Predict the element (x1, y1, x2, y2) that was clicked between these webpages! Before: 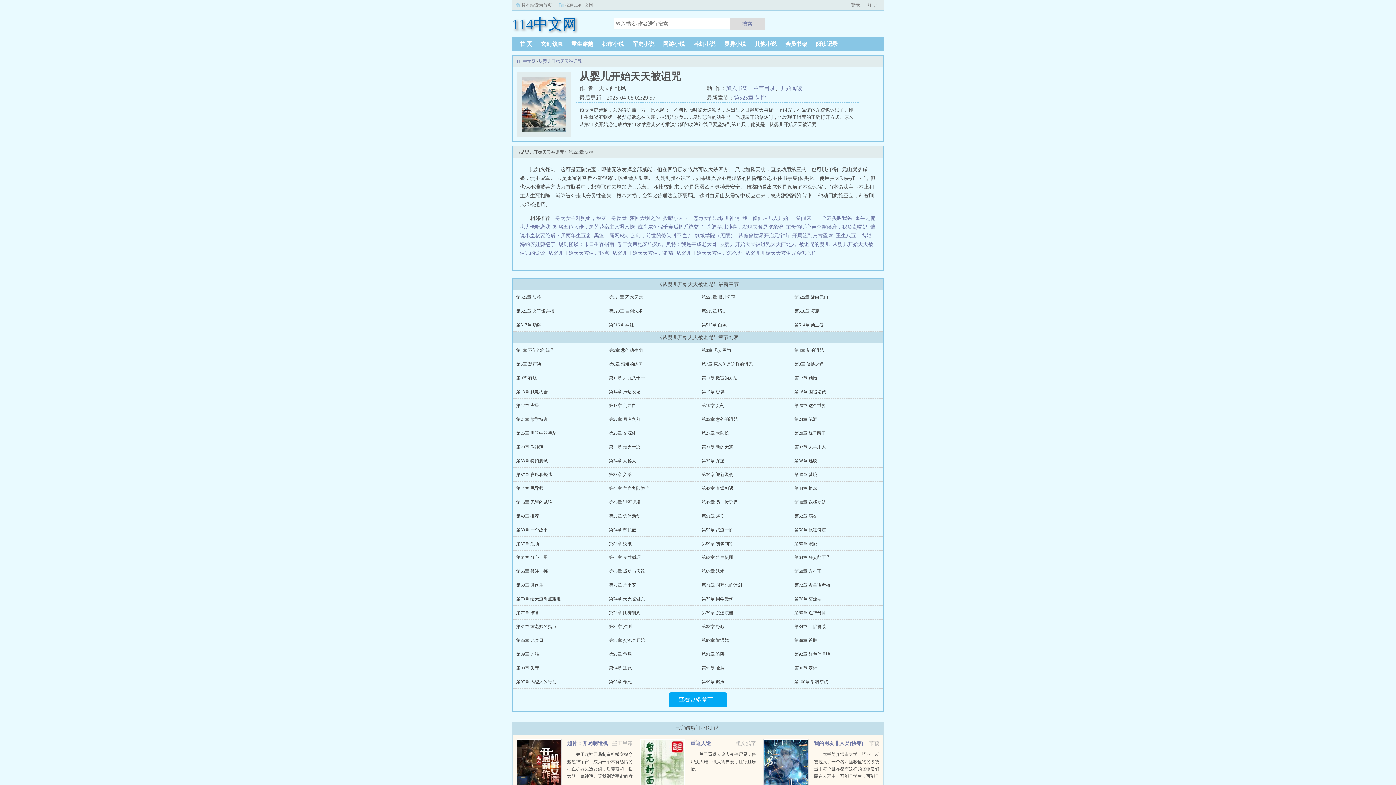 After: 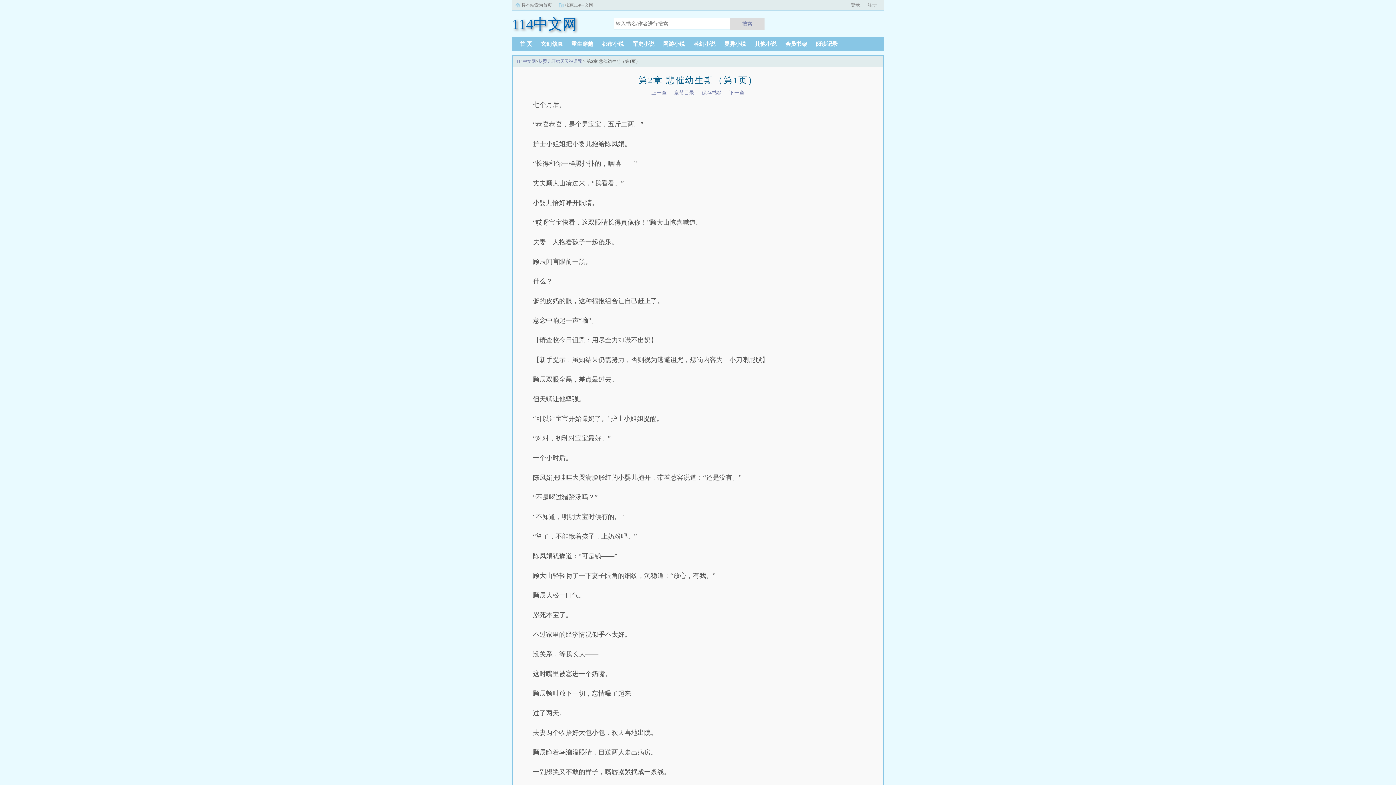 Action: bbox: (609, 348, 642, 353) label: 第2章 悲催幼生期